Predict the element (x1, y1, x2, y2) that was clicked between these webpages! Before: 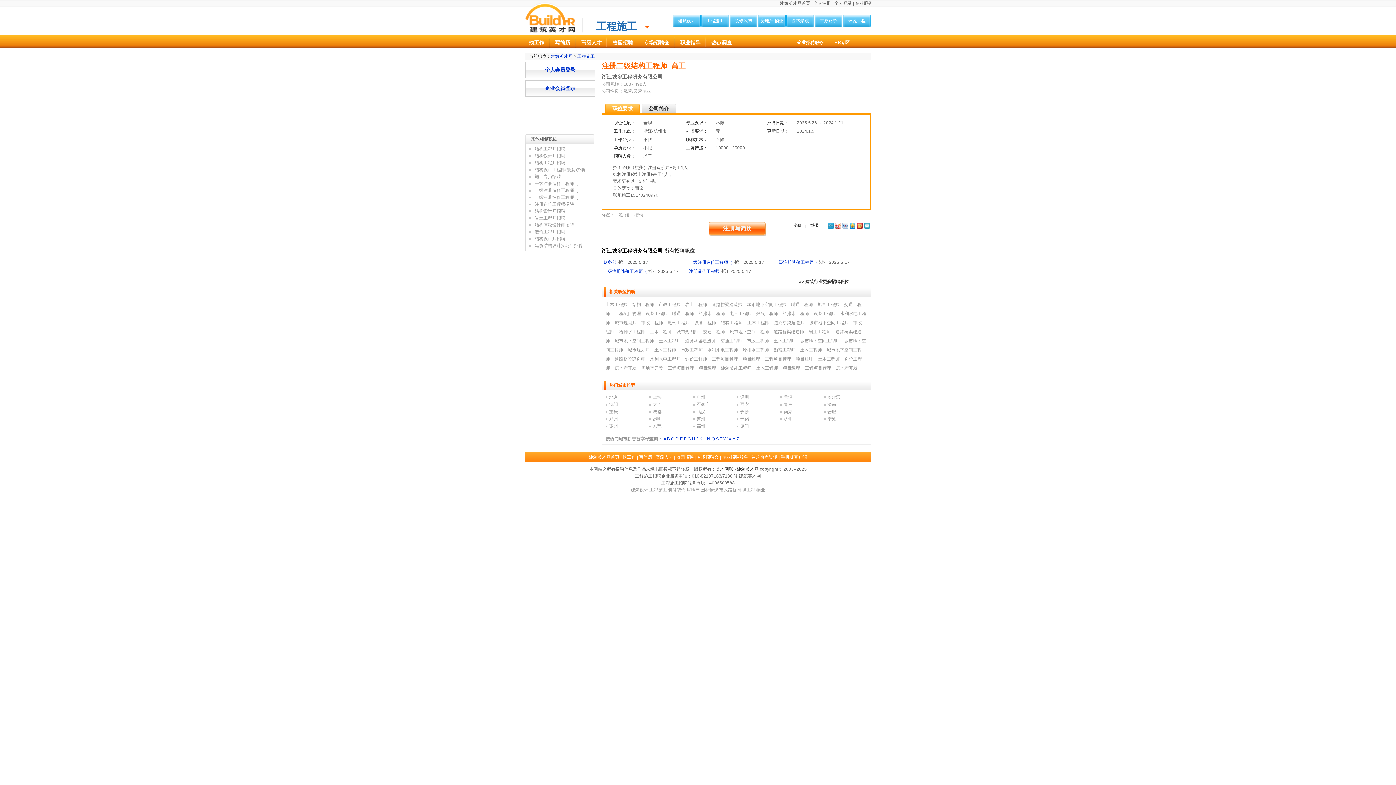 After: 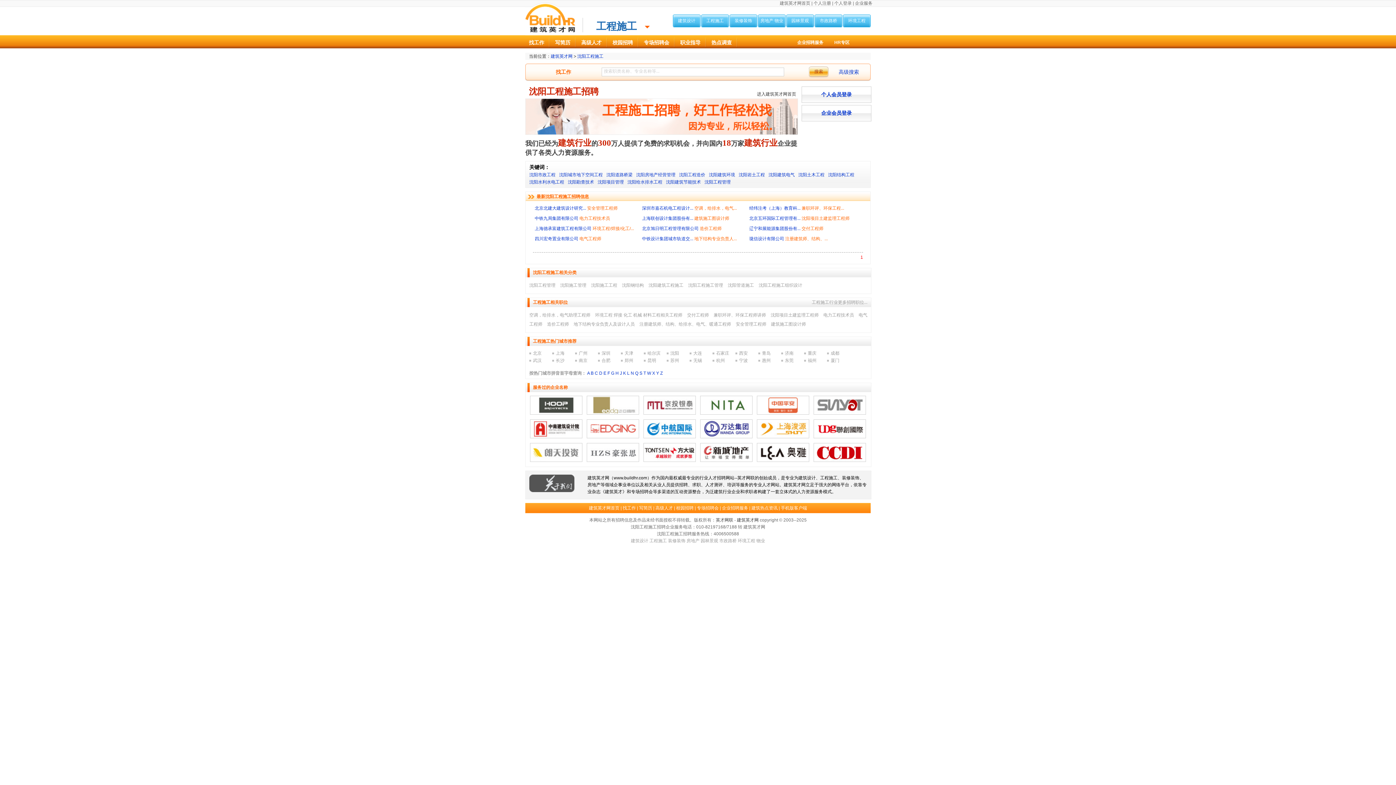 Action: bbox: (605, 401, 644, 408) label: 沈阳